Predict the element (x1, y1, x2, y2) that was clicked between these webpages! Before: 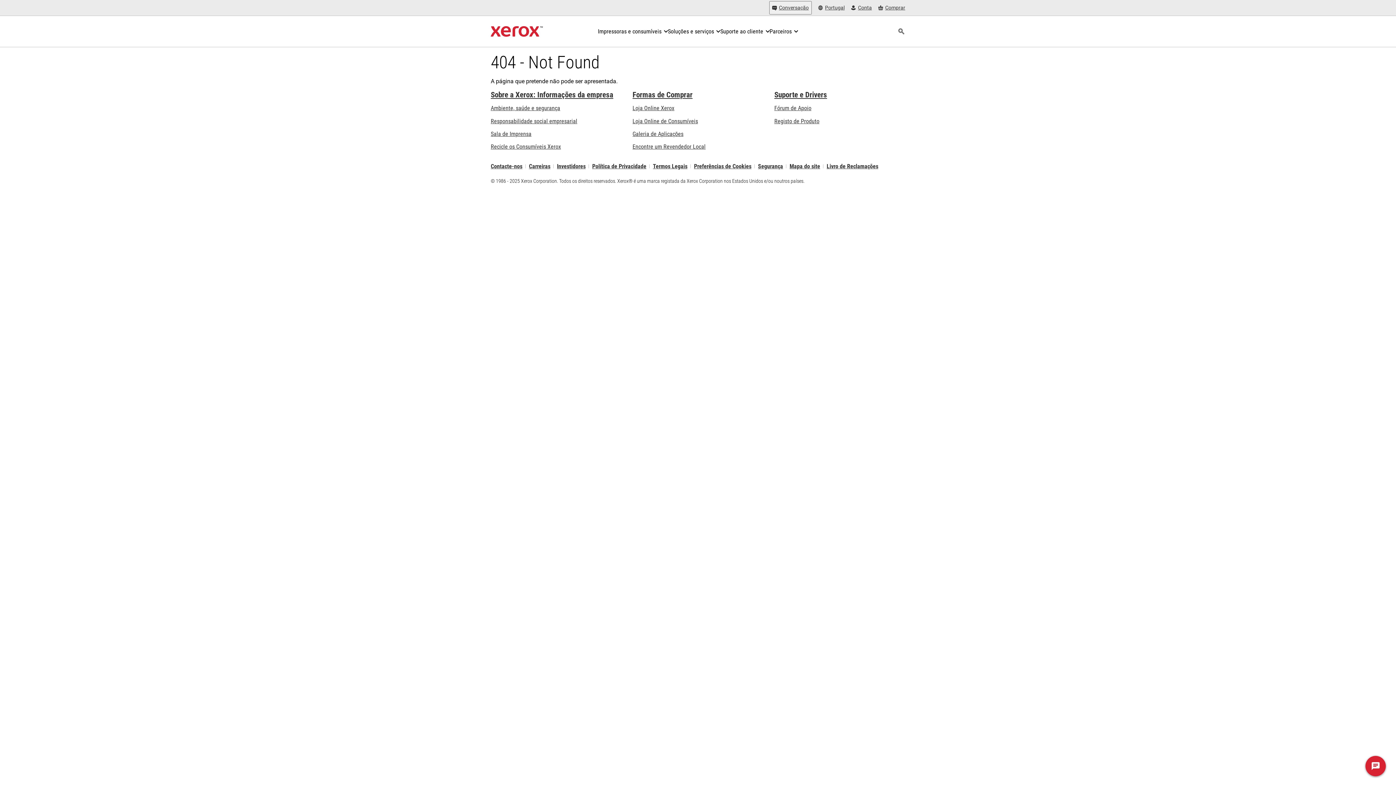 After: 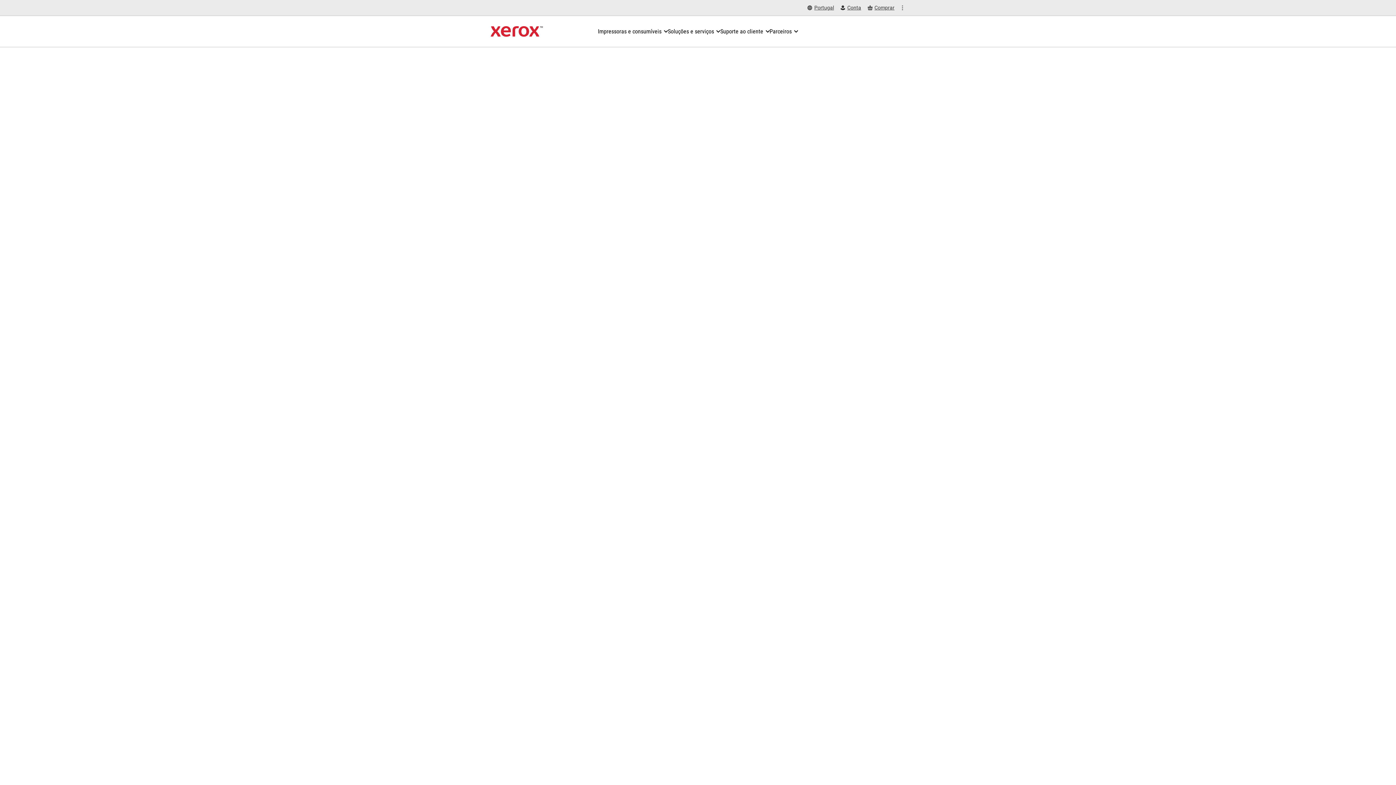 Action: bbox: (490, 164, 522, 168) label: Contacte-nos - Contacte a Xerox relativamente a vendas, assistência ao cliente, apoio técnico e outras questões Encontre os números de contacto, endereços de e-mail e outras informações de todos os departamentos.